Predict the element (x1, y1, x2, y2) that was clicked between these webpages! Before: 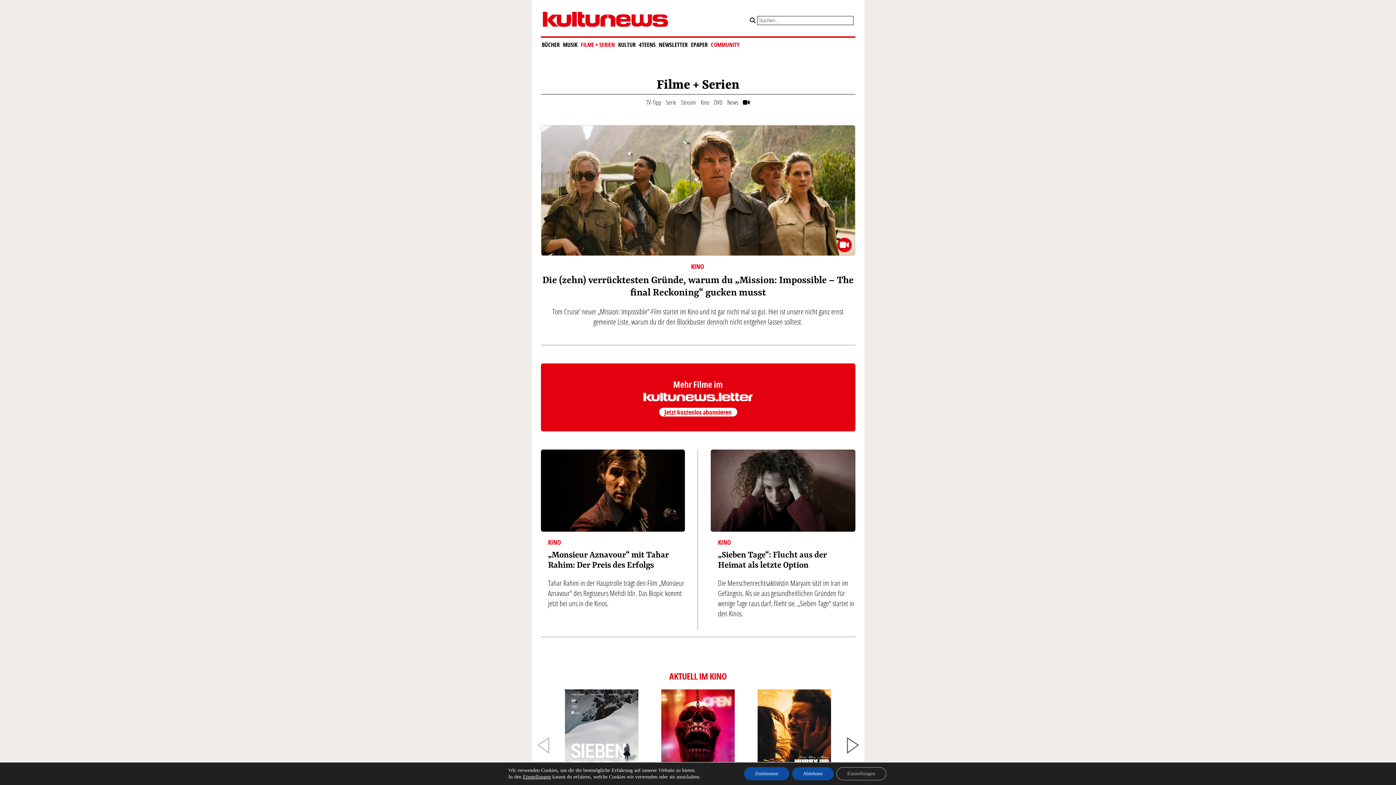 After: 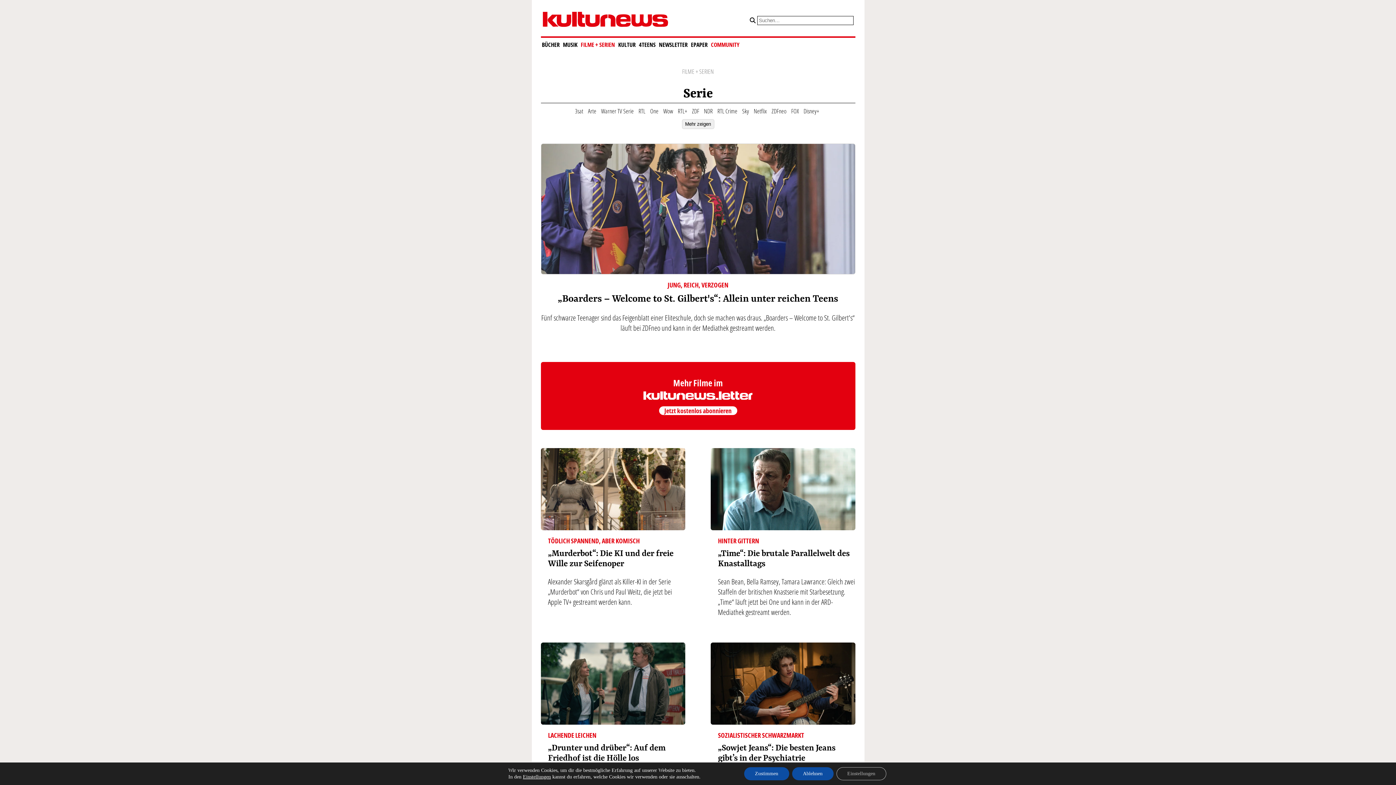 Action: bbox: (666, 98, 676, 106) label: Serie